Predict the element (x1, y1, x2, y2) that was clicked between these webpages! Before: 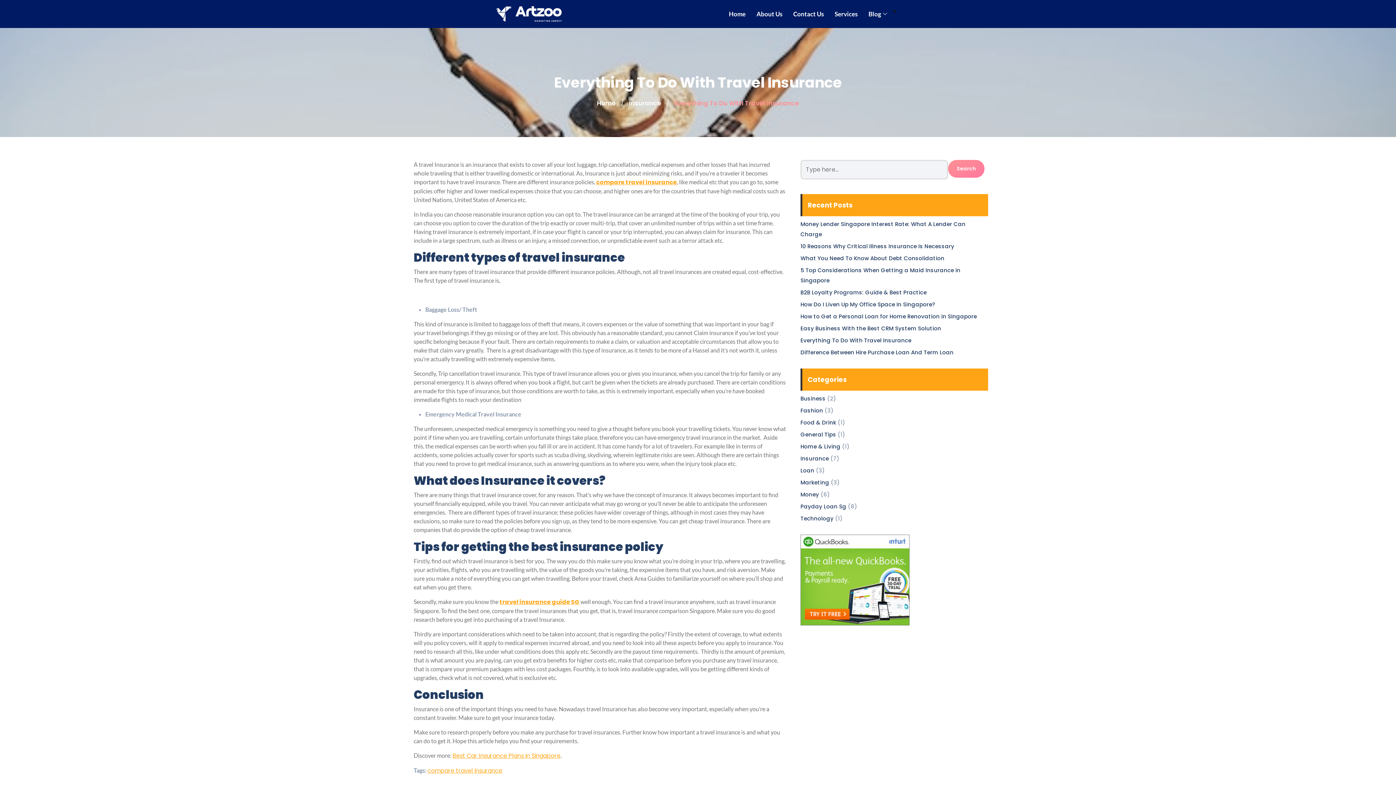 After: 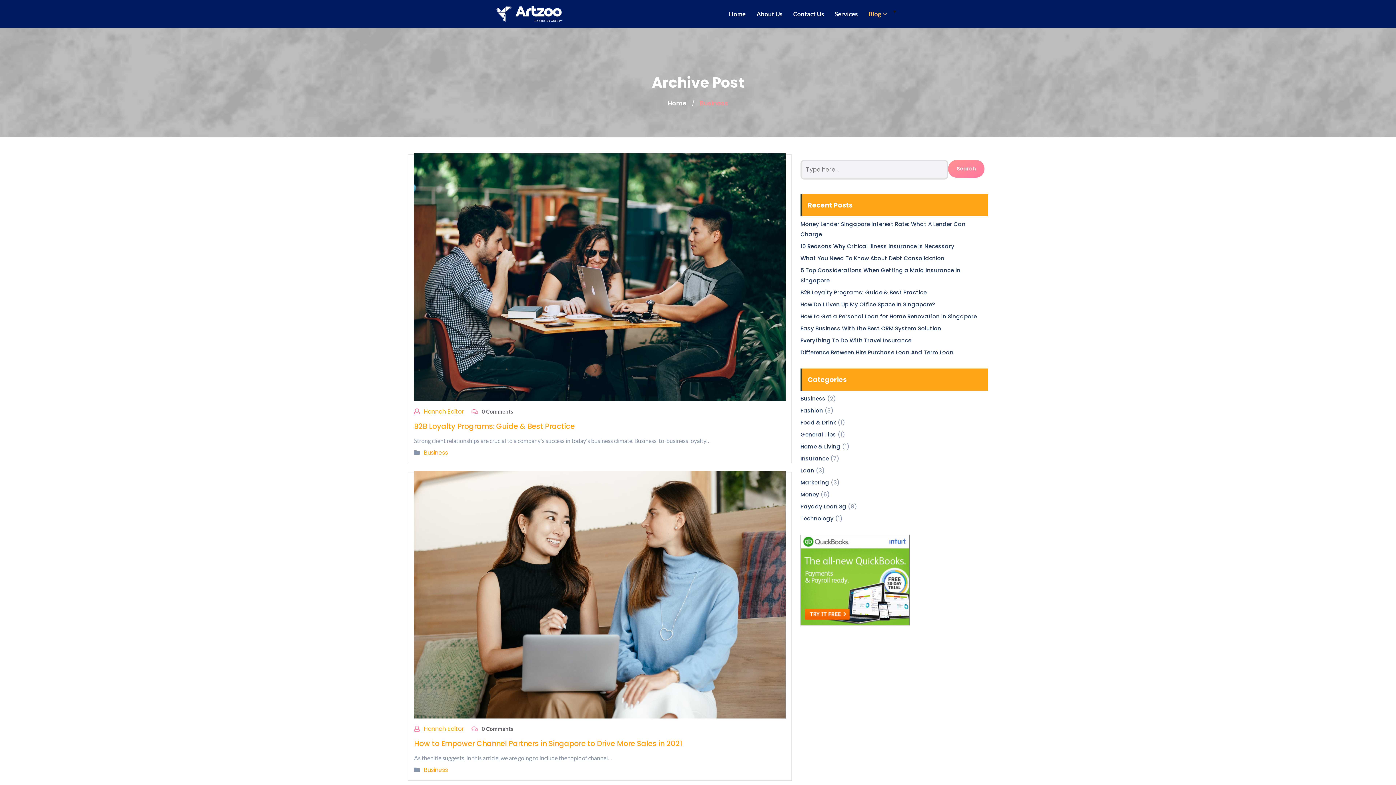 Action: bbox: (800, 394, 825, 402) label: Business